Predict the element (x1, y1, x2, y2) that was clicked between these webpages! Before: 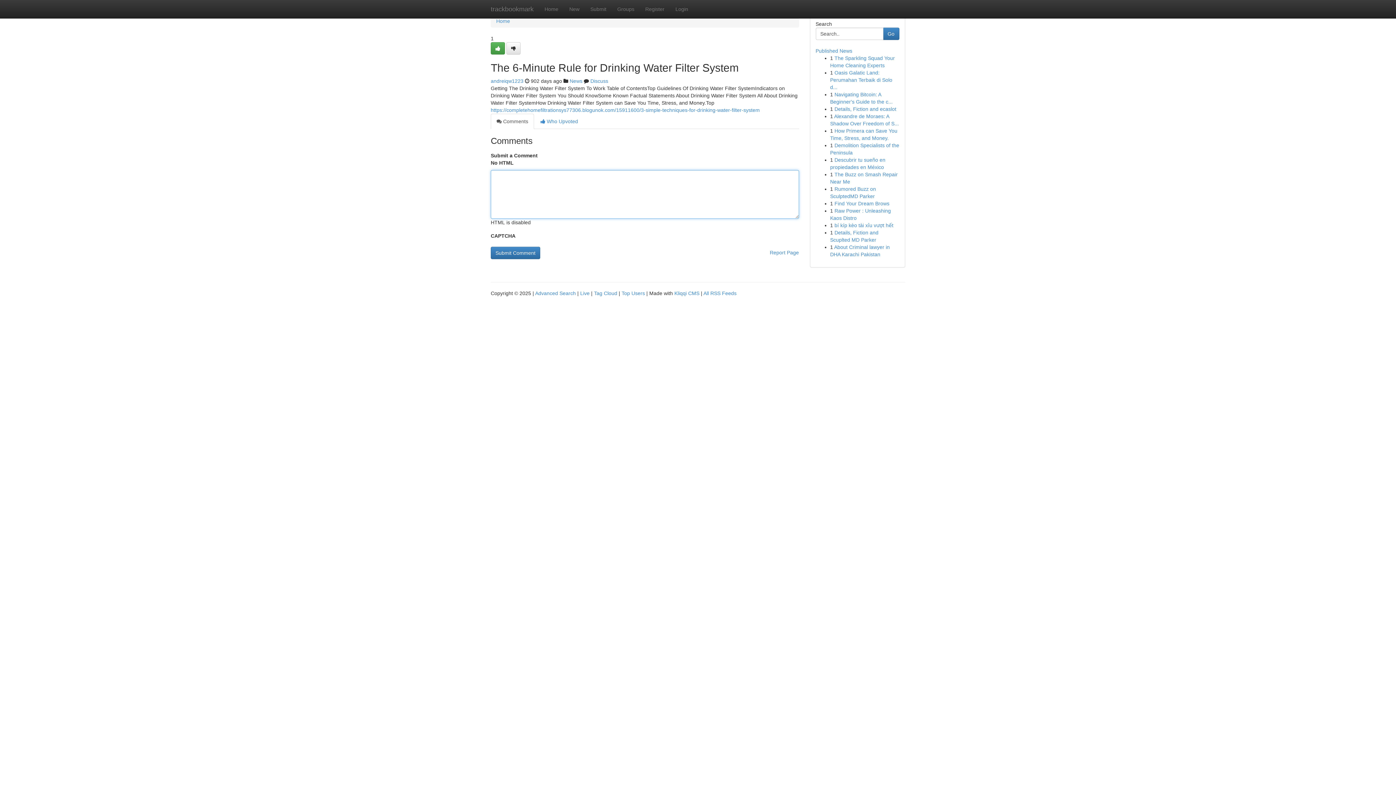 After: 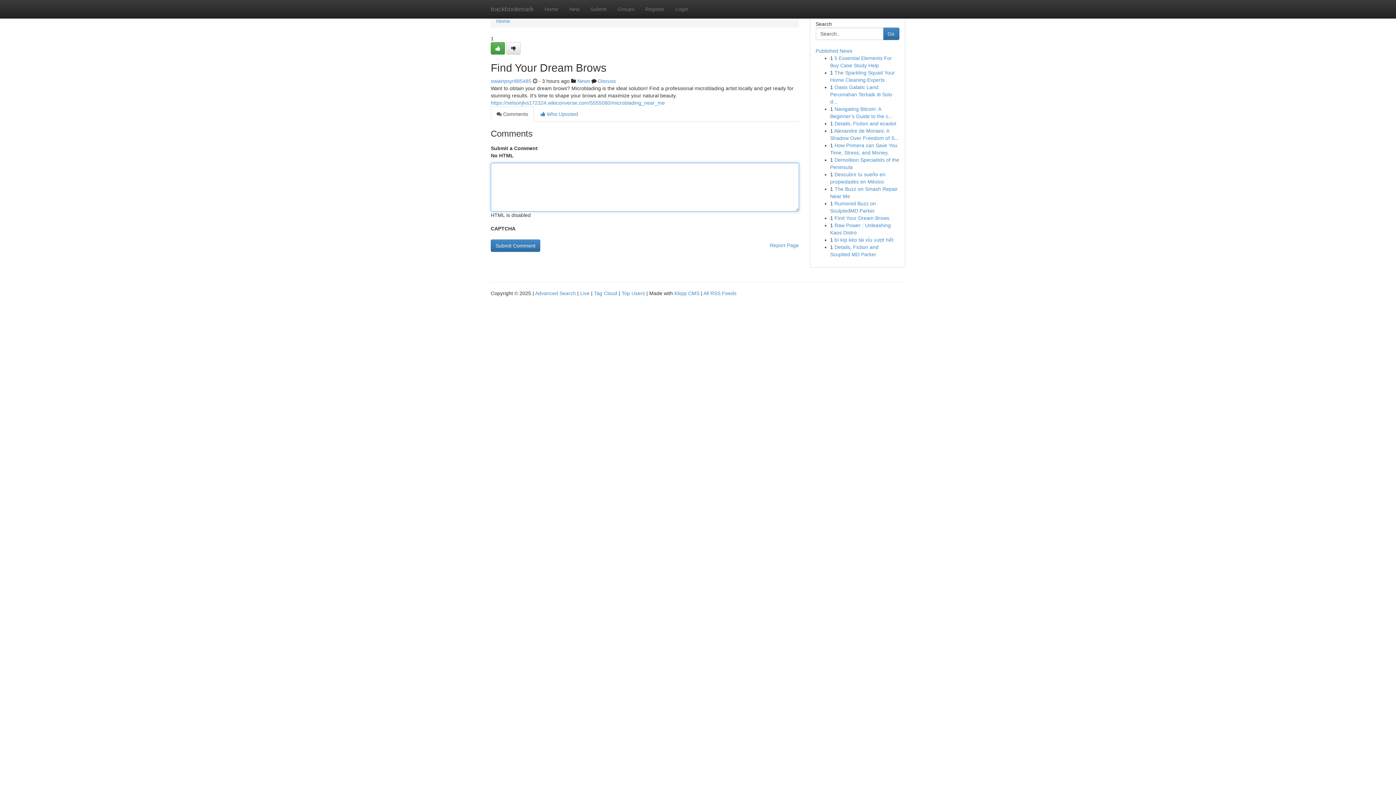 Action: bbox: (834, 200, 889, 206) label: Find Your Dream Brows